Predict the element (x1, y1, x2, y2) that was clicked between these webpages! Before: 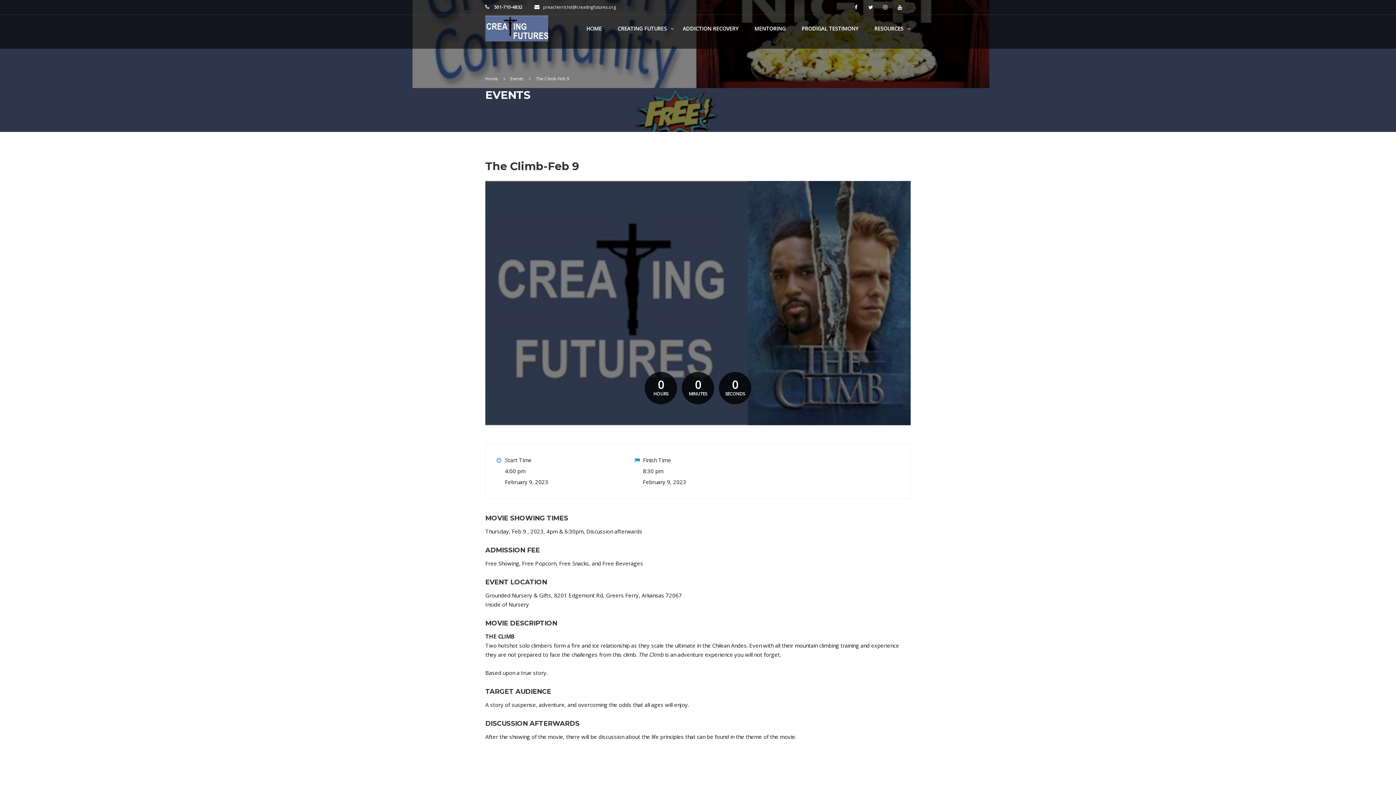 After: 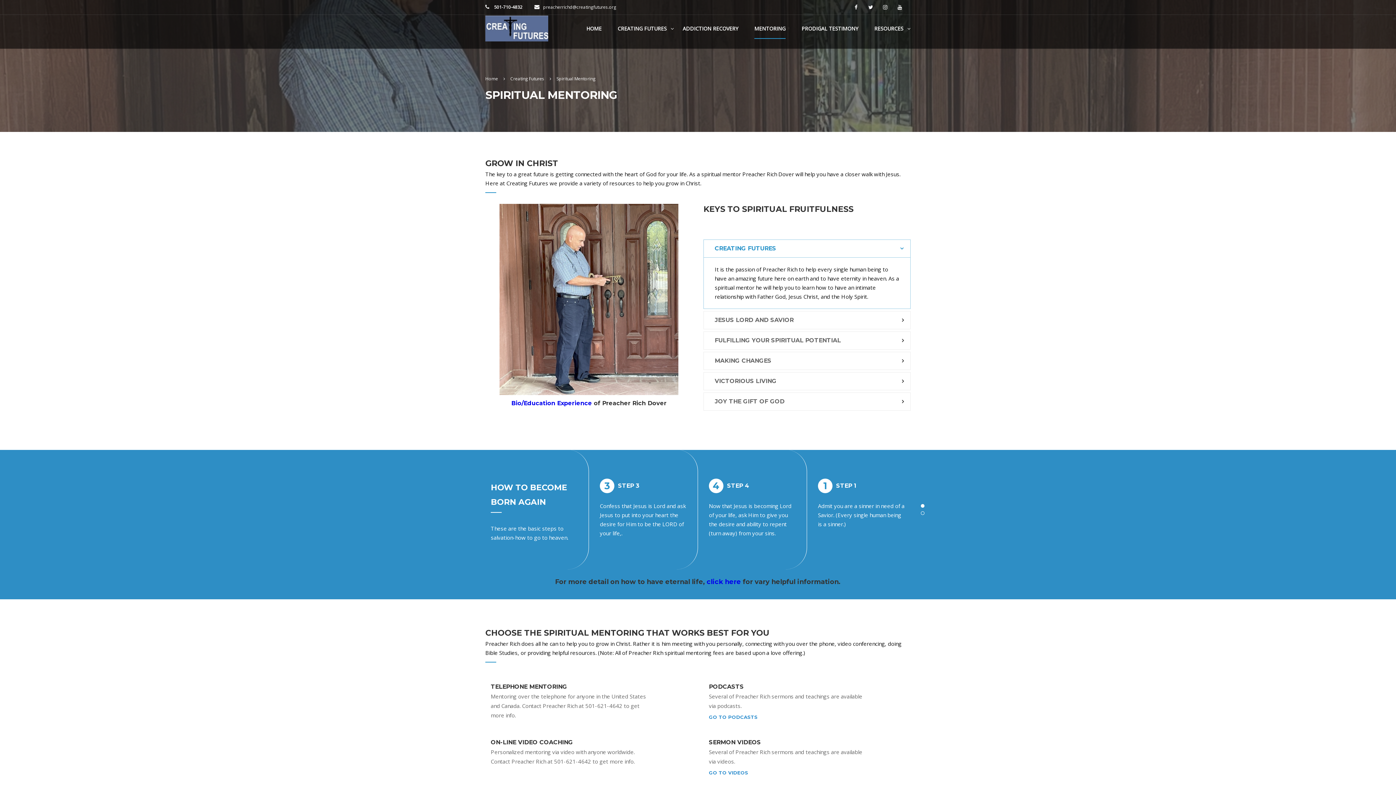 Action: label: MENTORING bbox: (747, 21, 793, 42)